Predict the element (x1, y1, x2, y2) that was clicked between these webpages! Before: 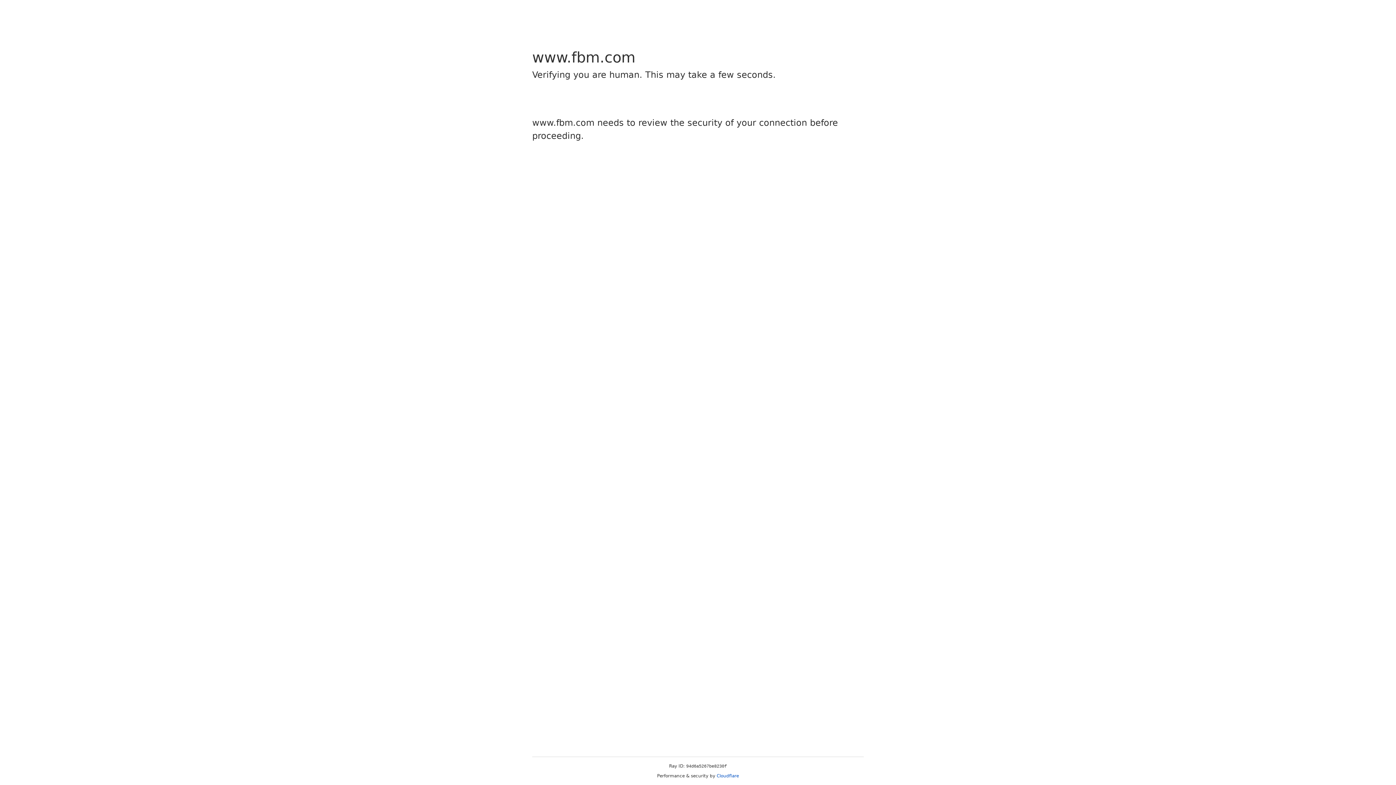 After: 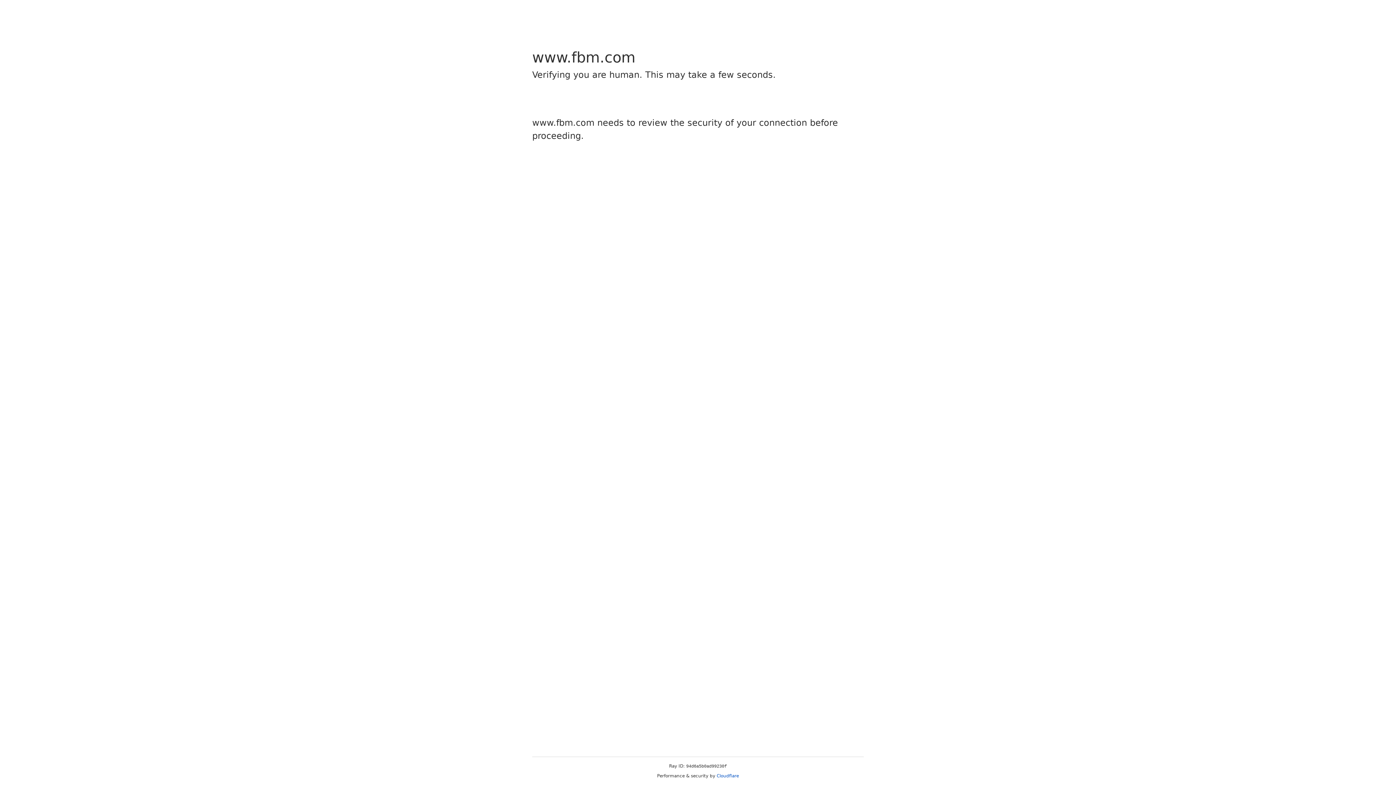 Action: bbox: (716, 773, 739, 778) label: Cloudflare